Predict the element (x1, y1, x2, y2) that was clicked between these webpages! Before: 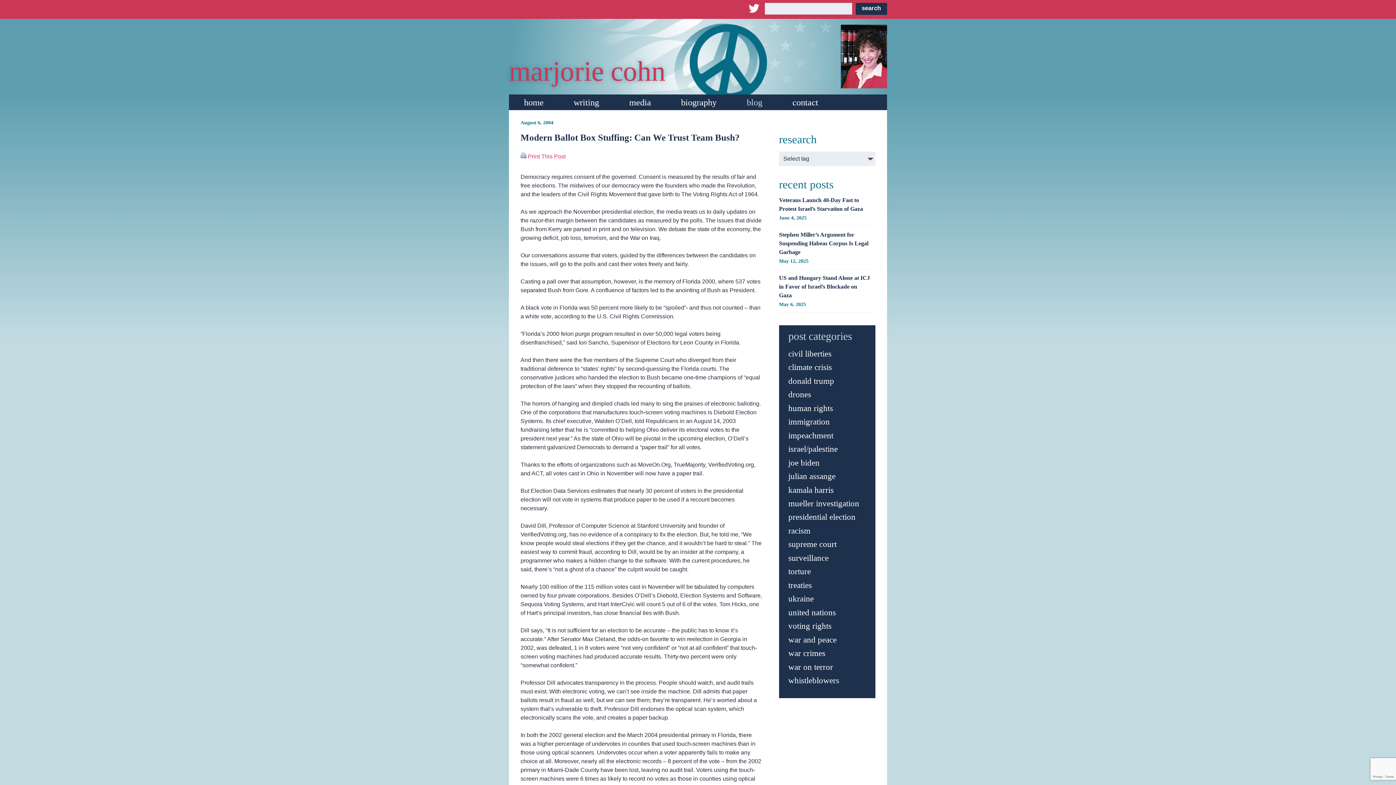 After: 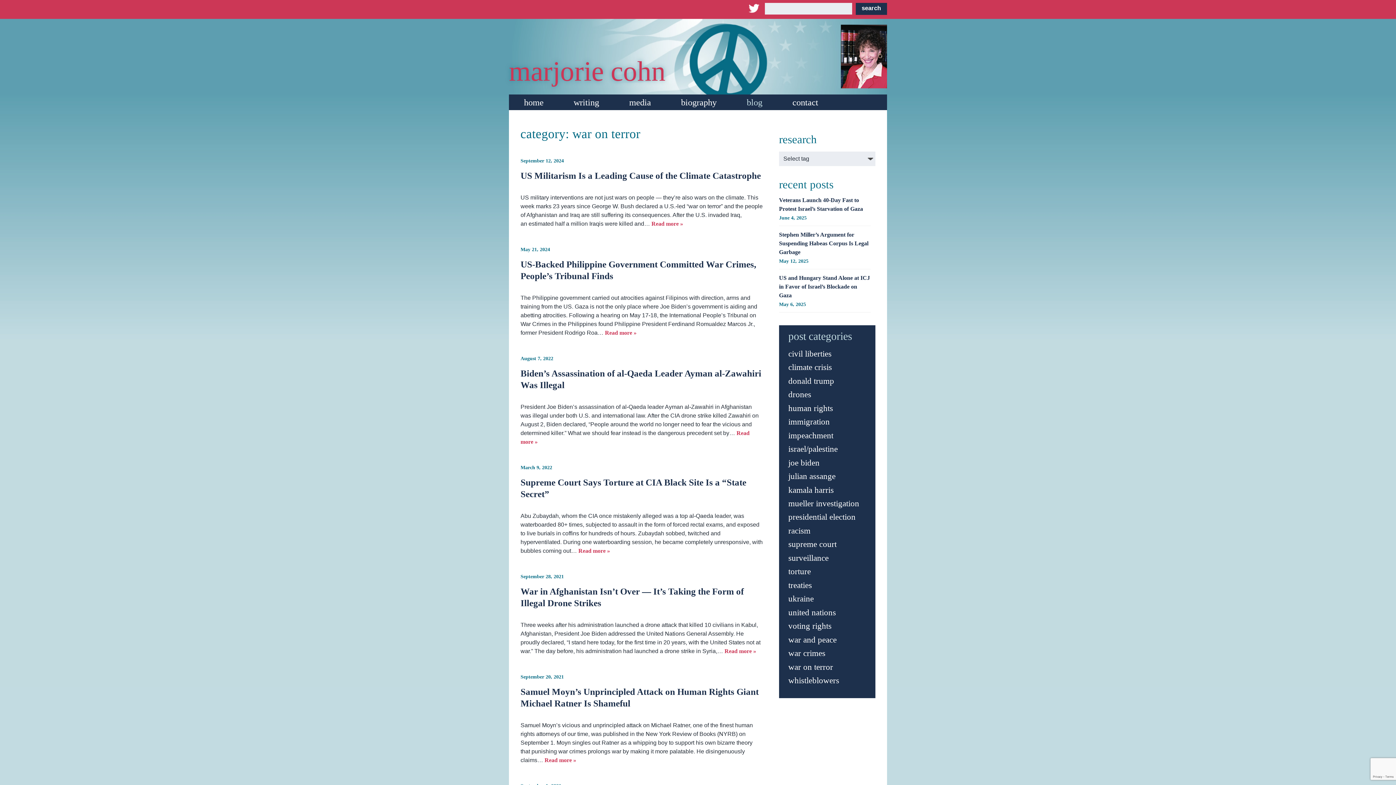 Action: bbox: (788, 662, 833, 671) label: war on terror